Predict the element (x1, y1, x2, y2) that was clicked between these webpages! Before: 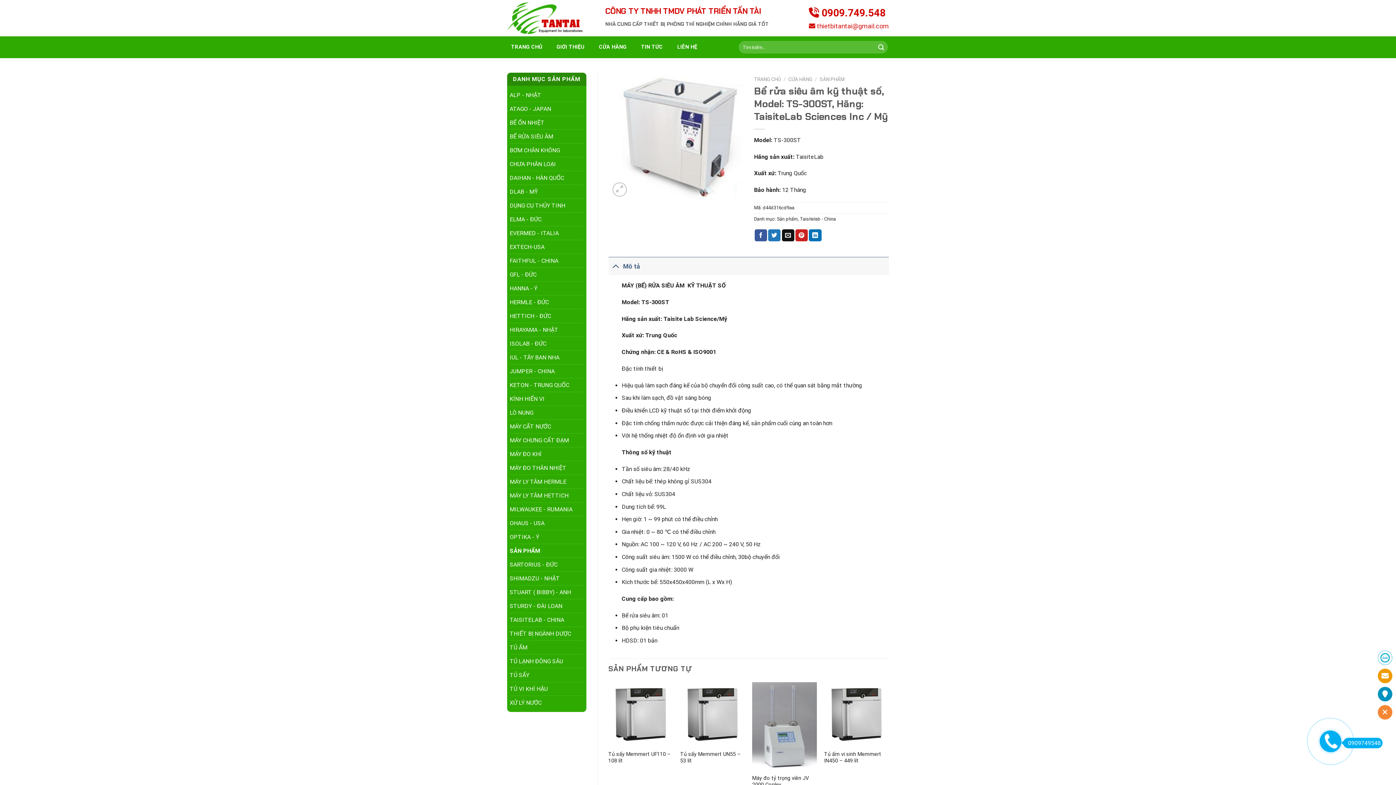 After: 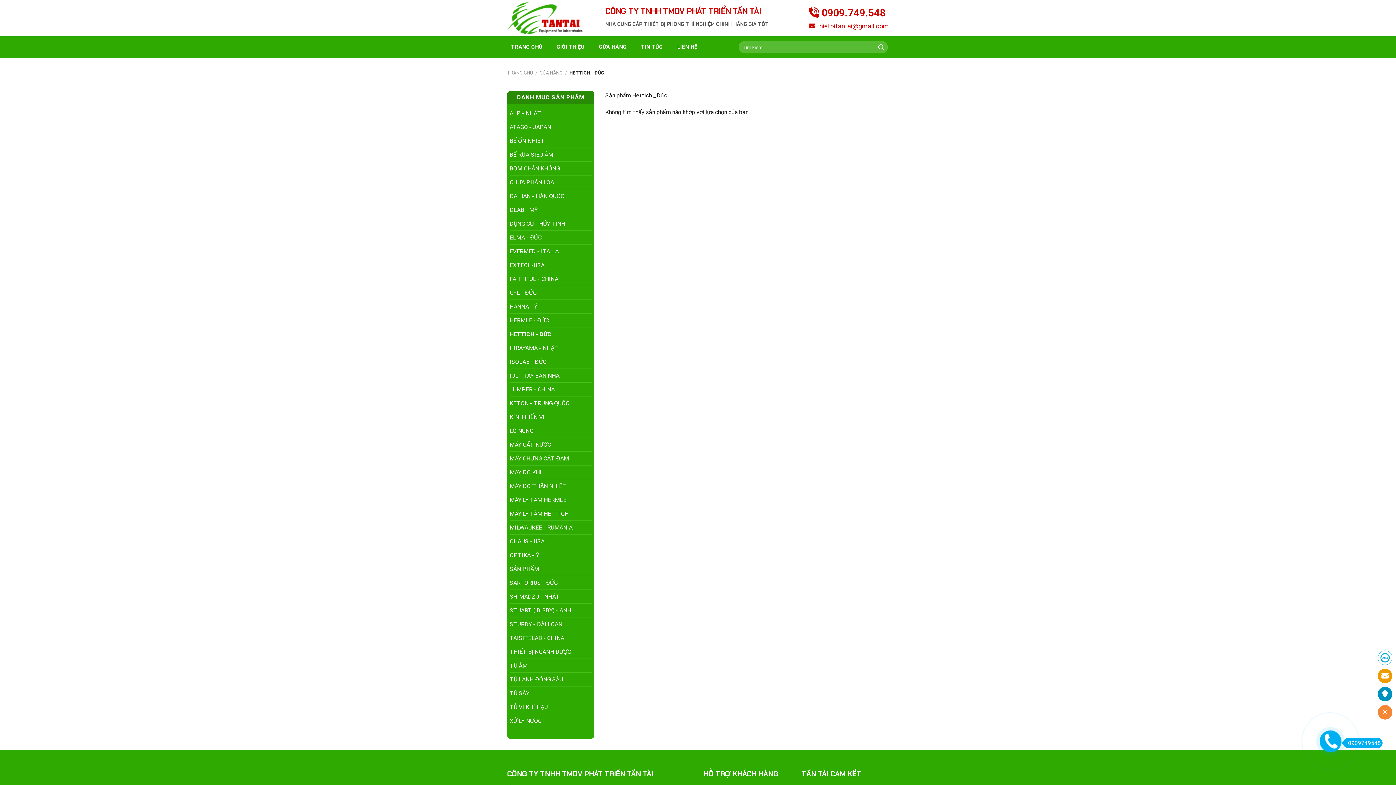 Action: bbox: (509, 309, 583, 322) label: HETTICH - ĐỨC